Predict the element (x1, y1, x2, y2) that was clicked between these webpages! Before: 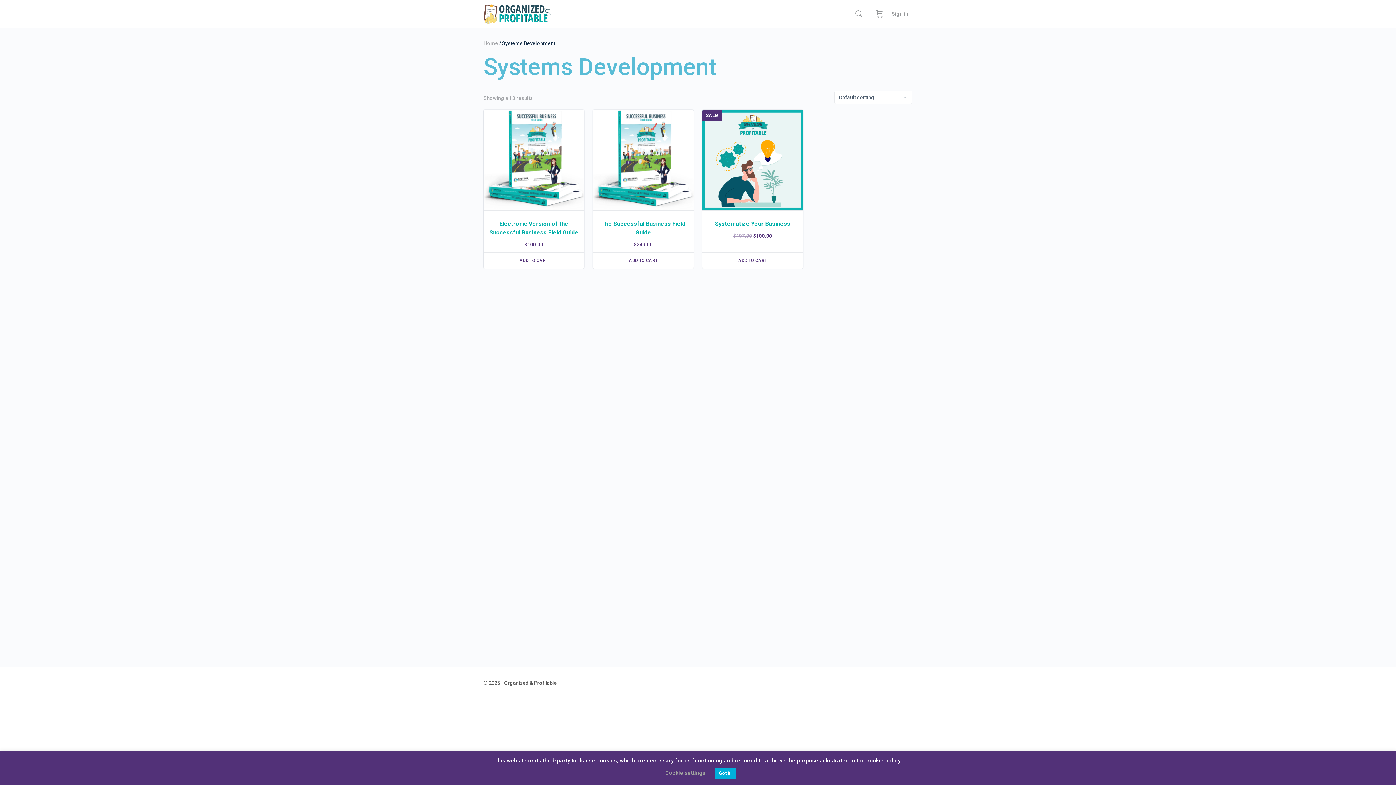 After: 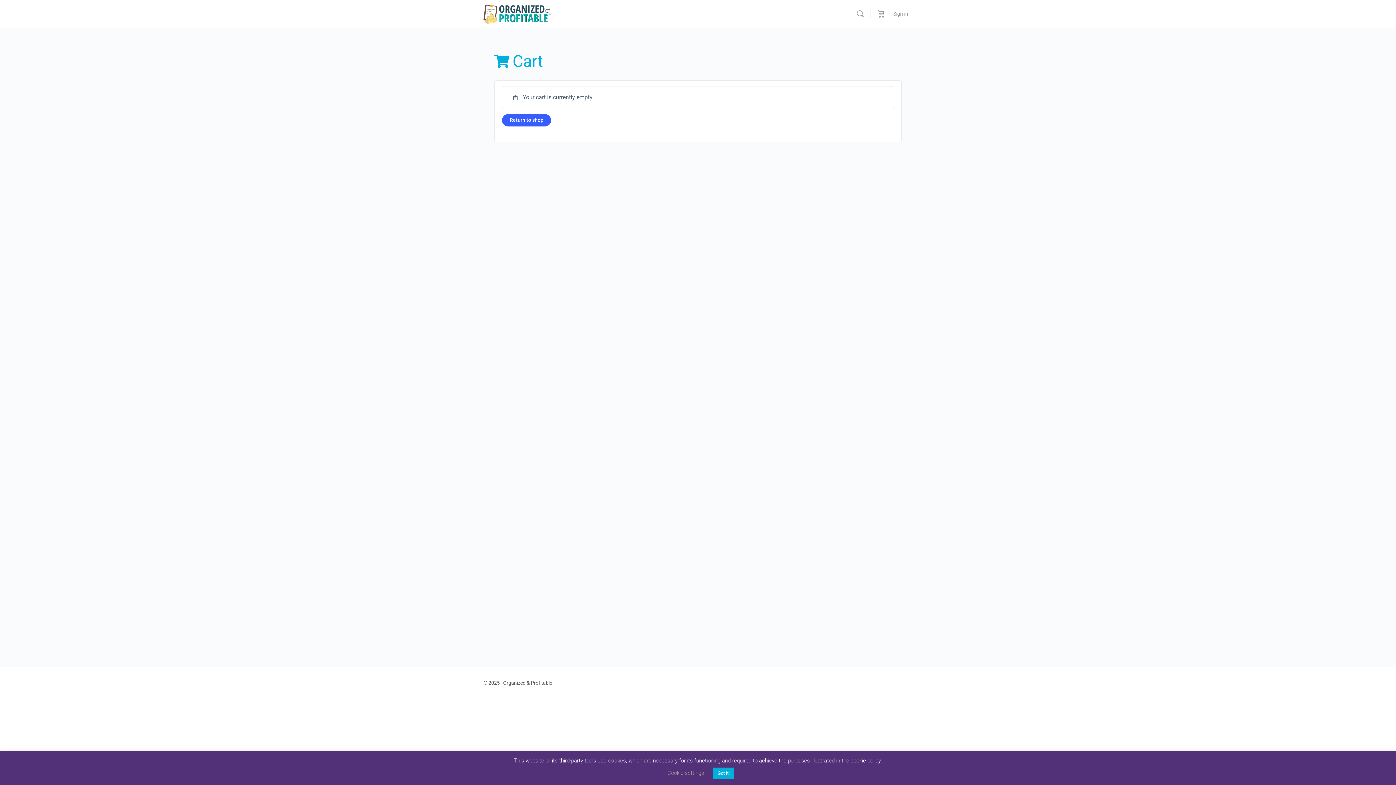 Action: bbox: (483, 252, 584, 268) label: Add to cart: “Electronic Version of the Successful Business Field Guide”